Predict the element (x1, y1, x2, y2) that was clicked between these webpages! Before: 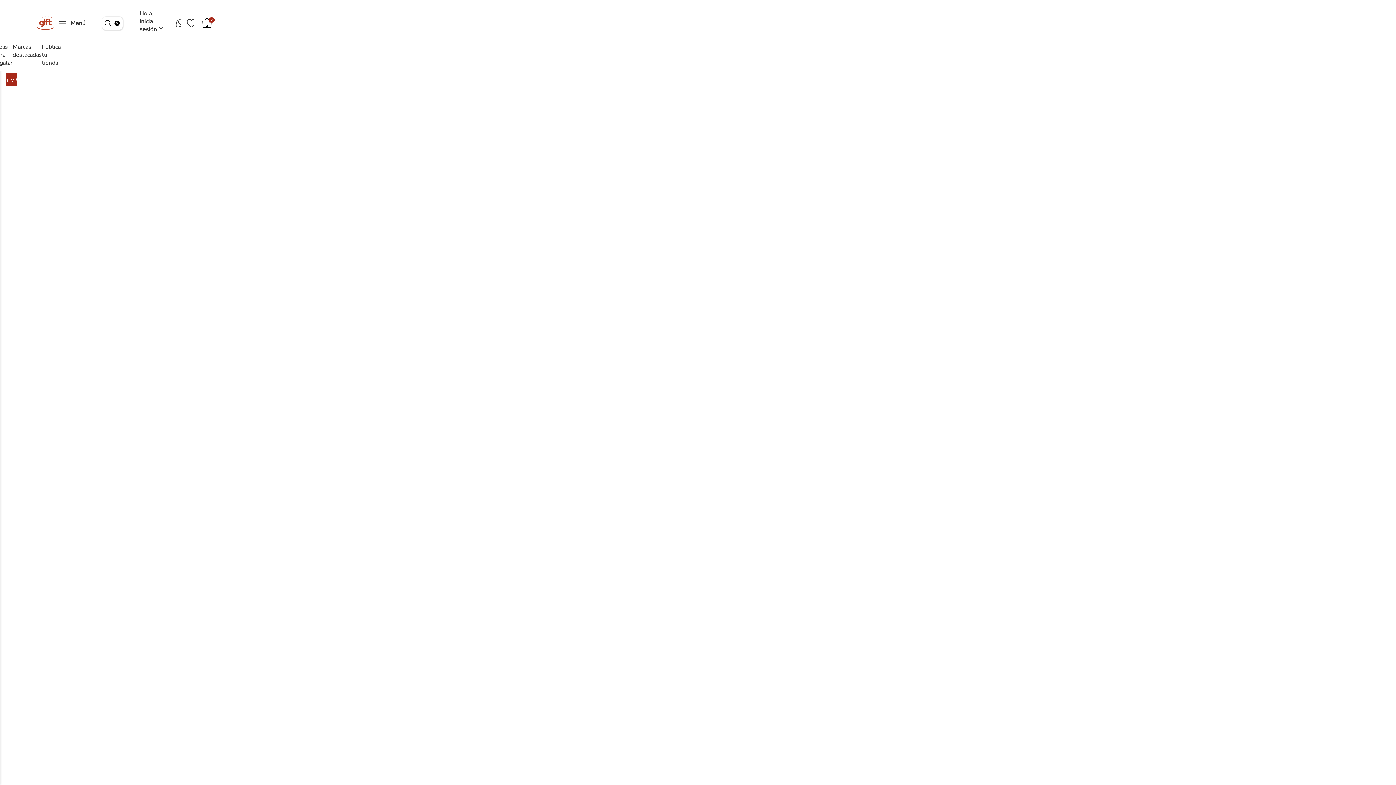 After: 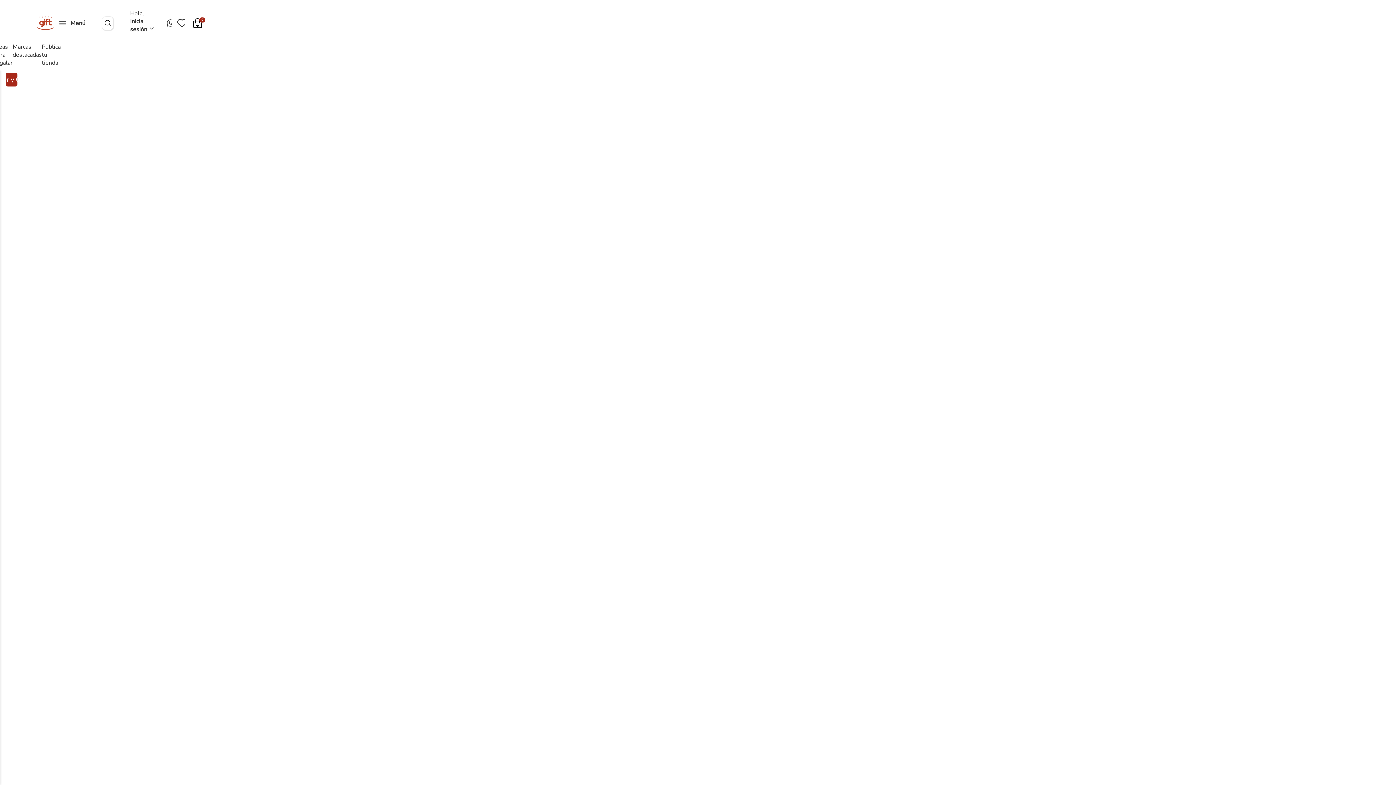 Action: bbox: (111, 16, 122, 29) label: reset